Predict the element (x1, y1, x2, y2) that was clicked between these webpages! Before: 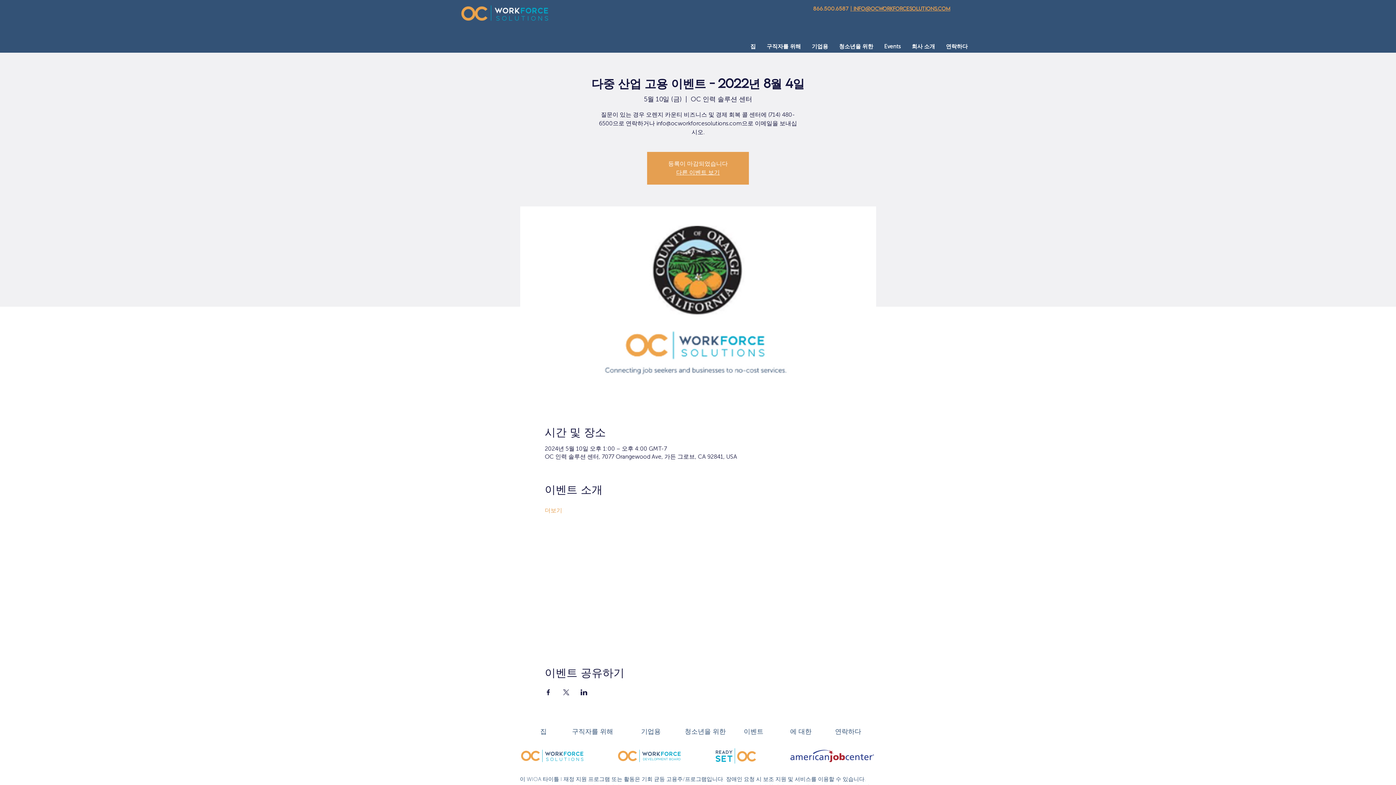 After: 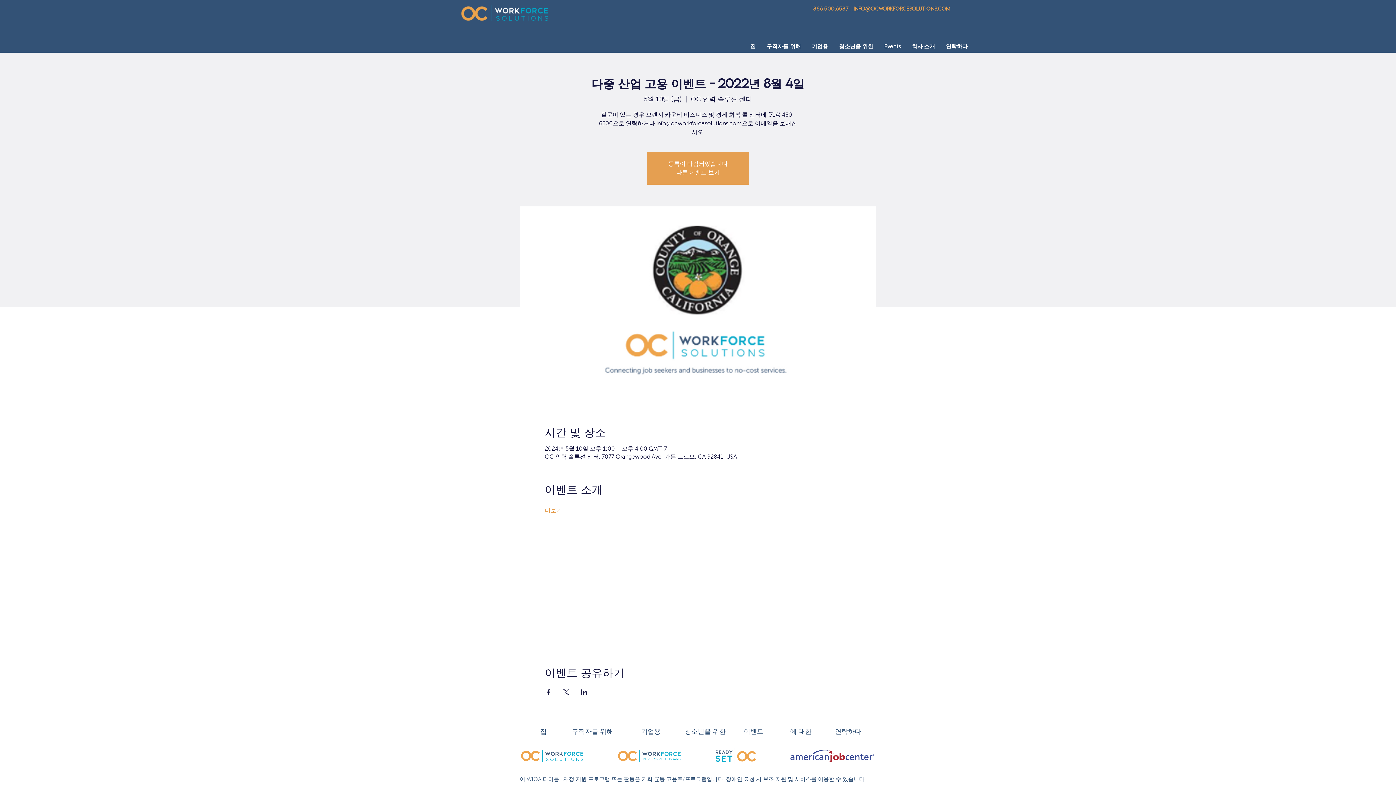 Action: bbox: (761, 37, 806, 55) label: 구직자를 위해